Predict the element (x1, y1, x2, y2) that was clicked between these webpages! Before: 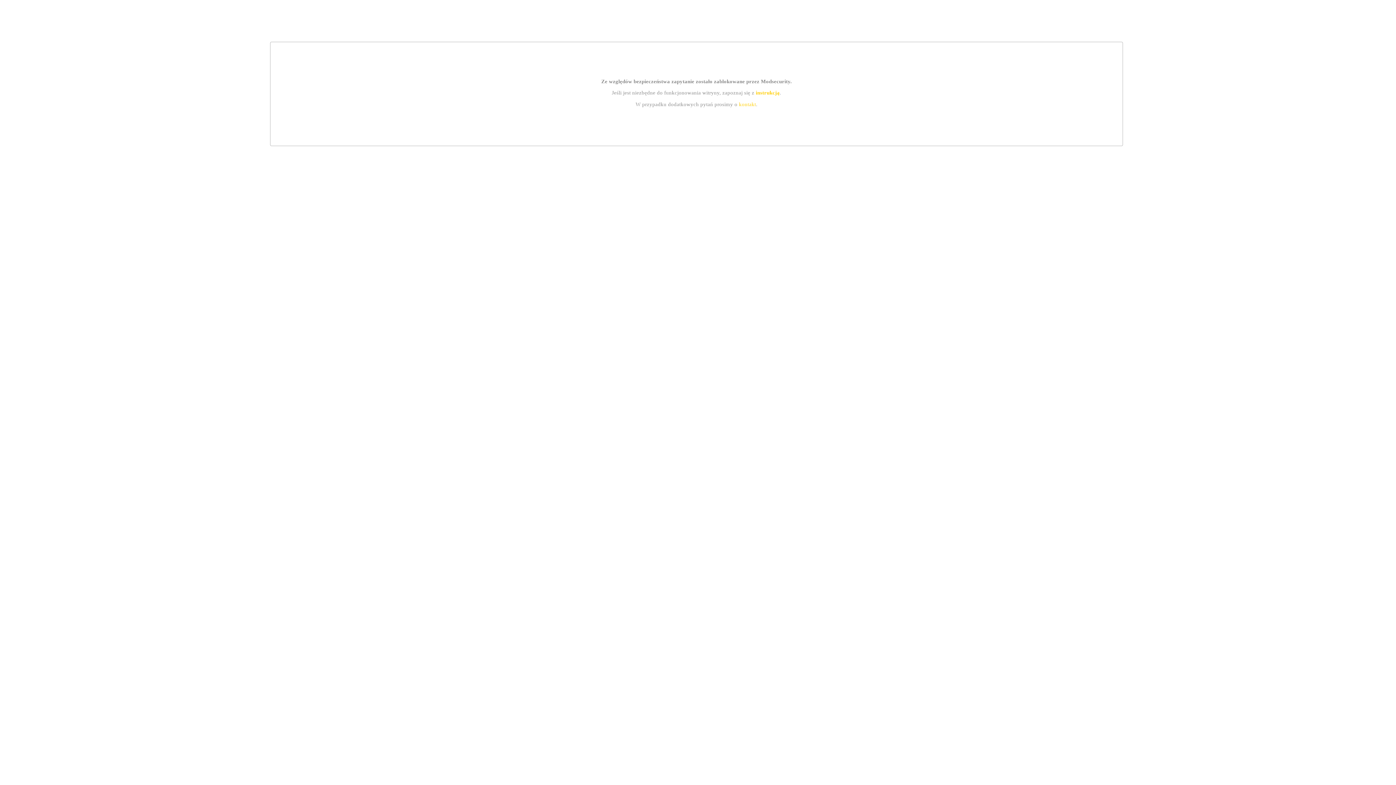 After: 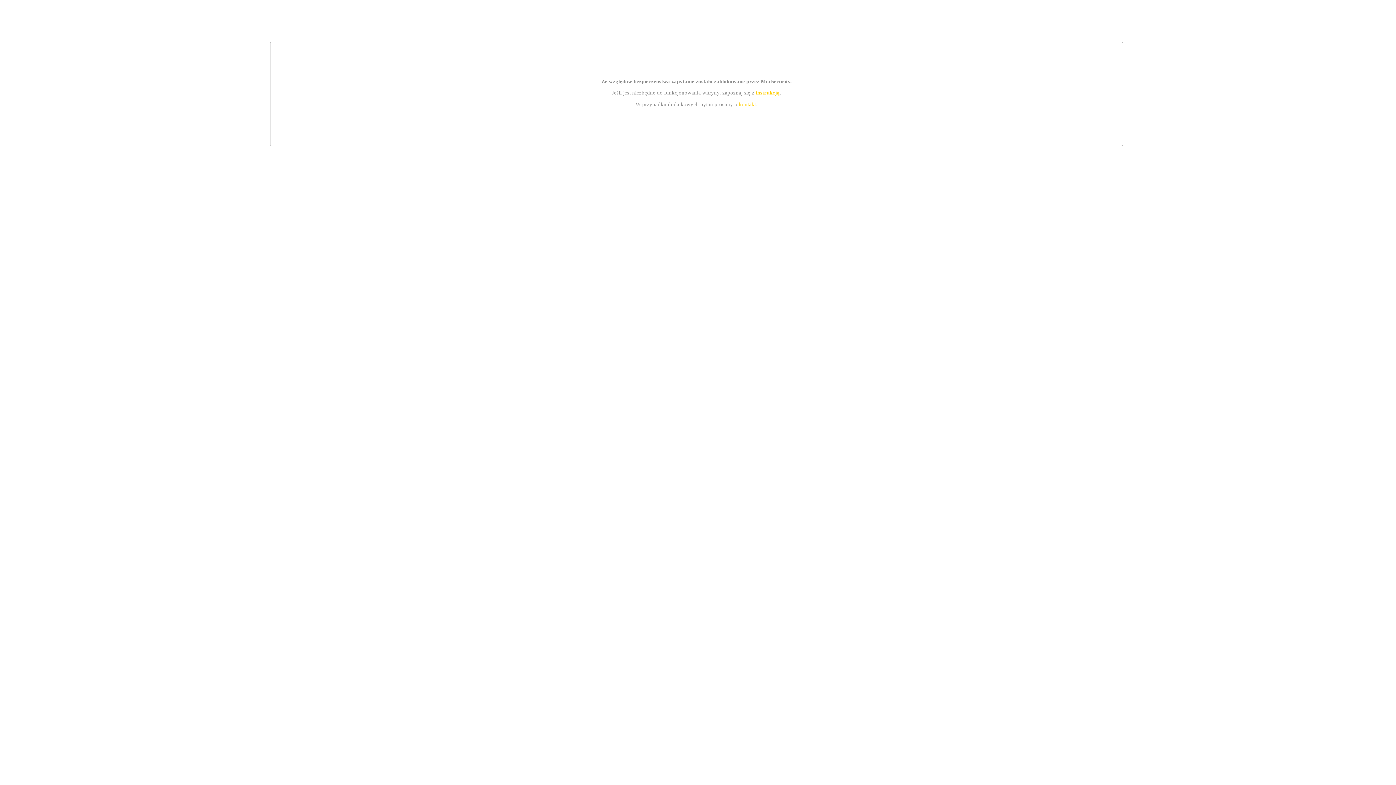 Action: bbox: (739, 101, 756, 107) label: kontakt